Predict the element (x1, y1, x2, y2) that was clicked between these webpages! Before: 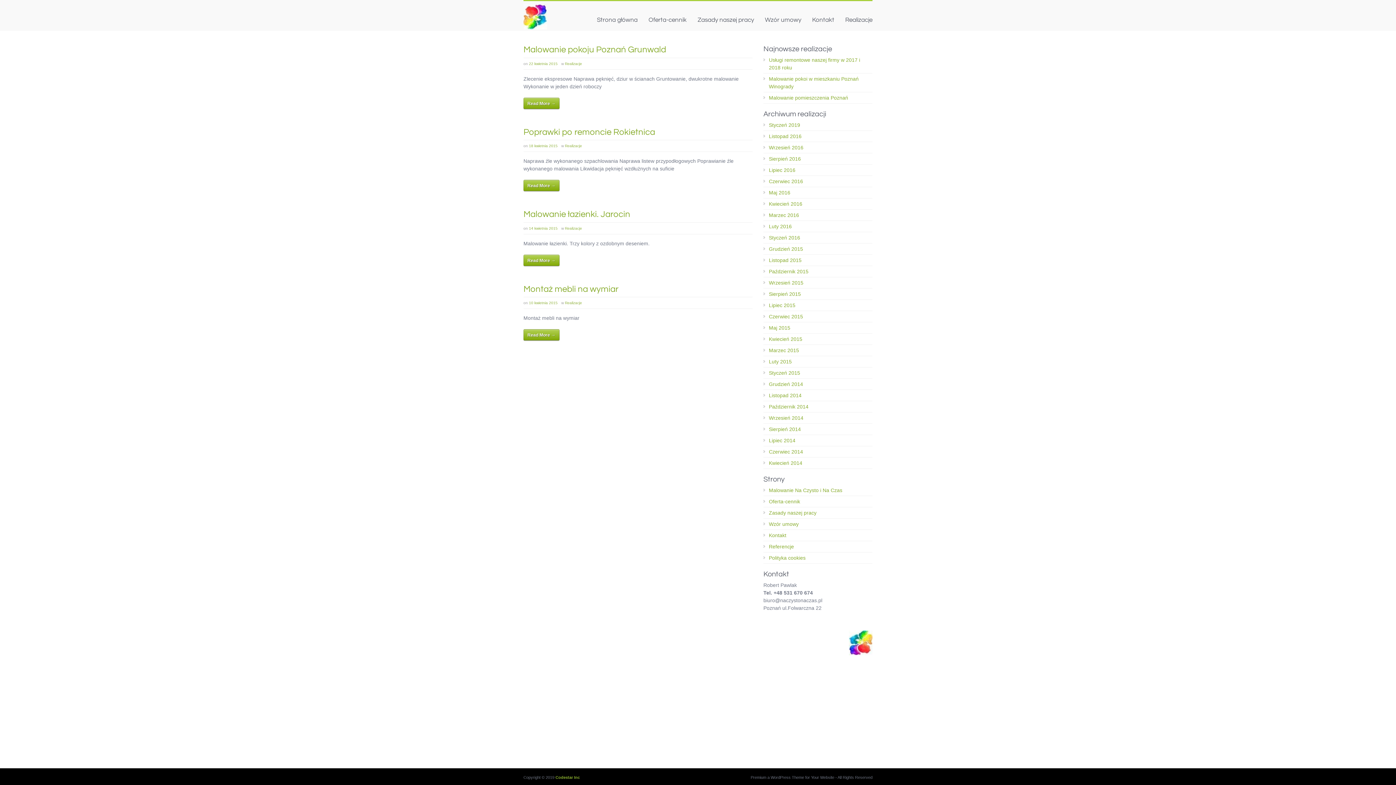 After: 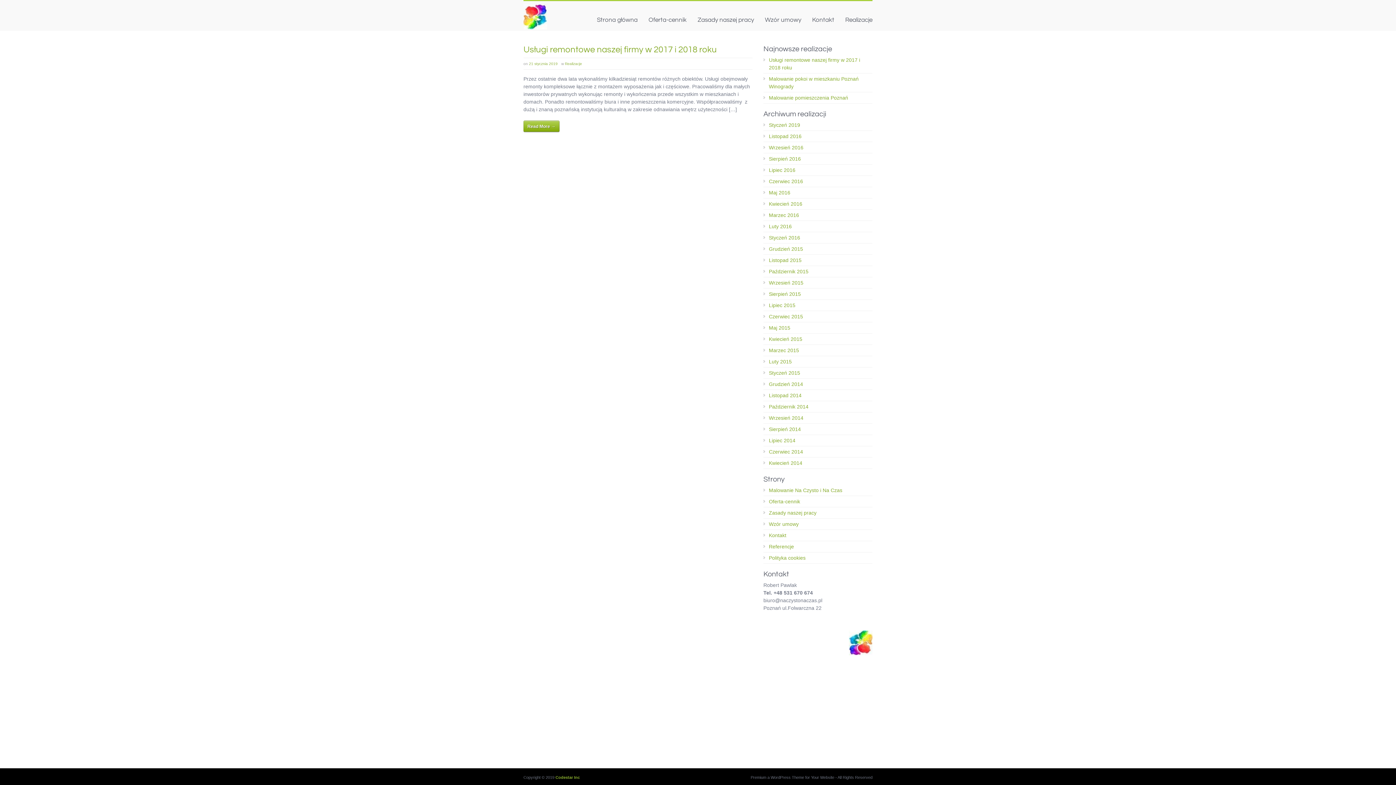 Action: bbox: (763, 121, 872, 130) label: Styczeń 2019